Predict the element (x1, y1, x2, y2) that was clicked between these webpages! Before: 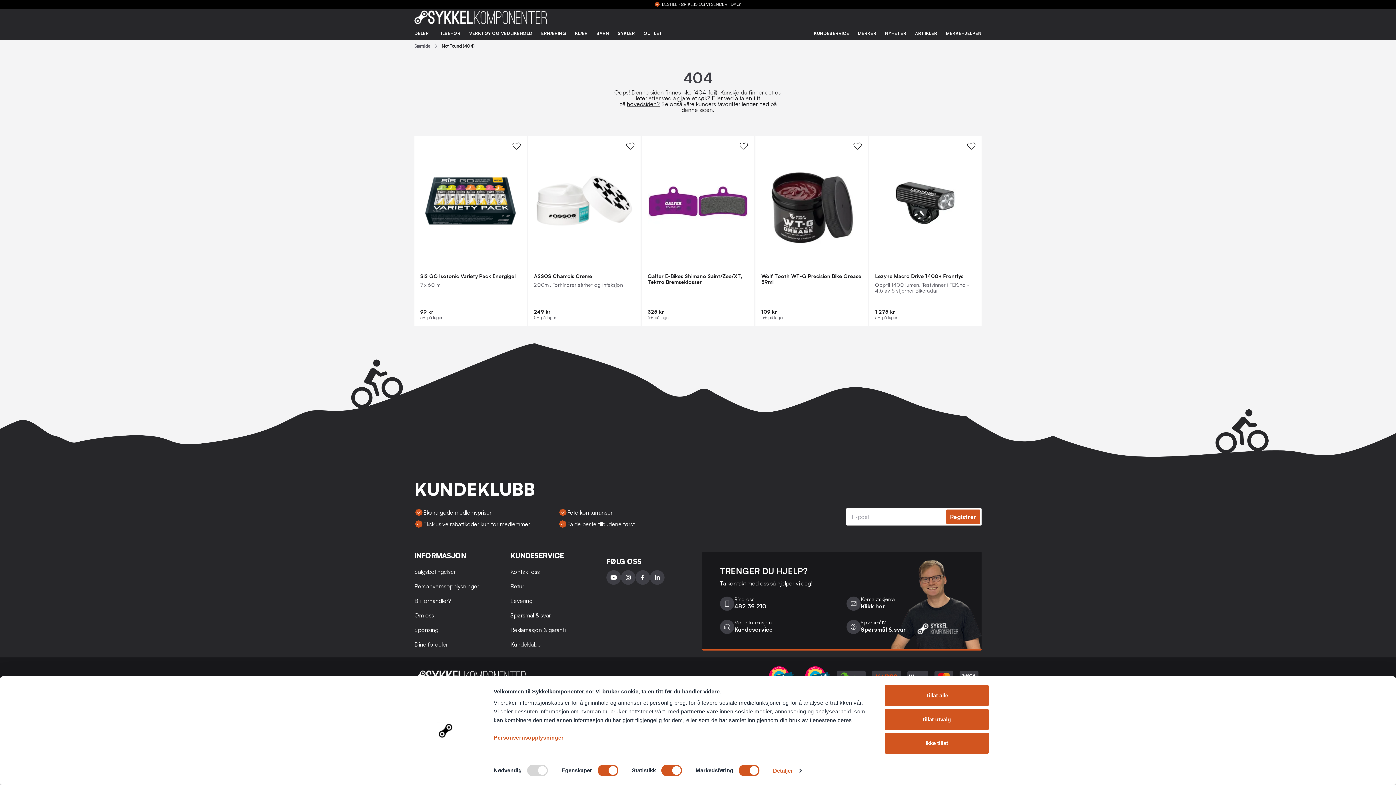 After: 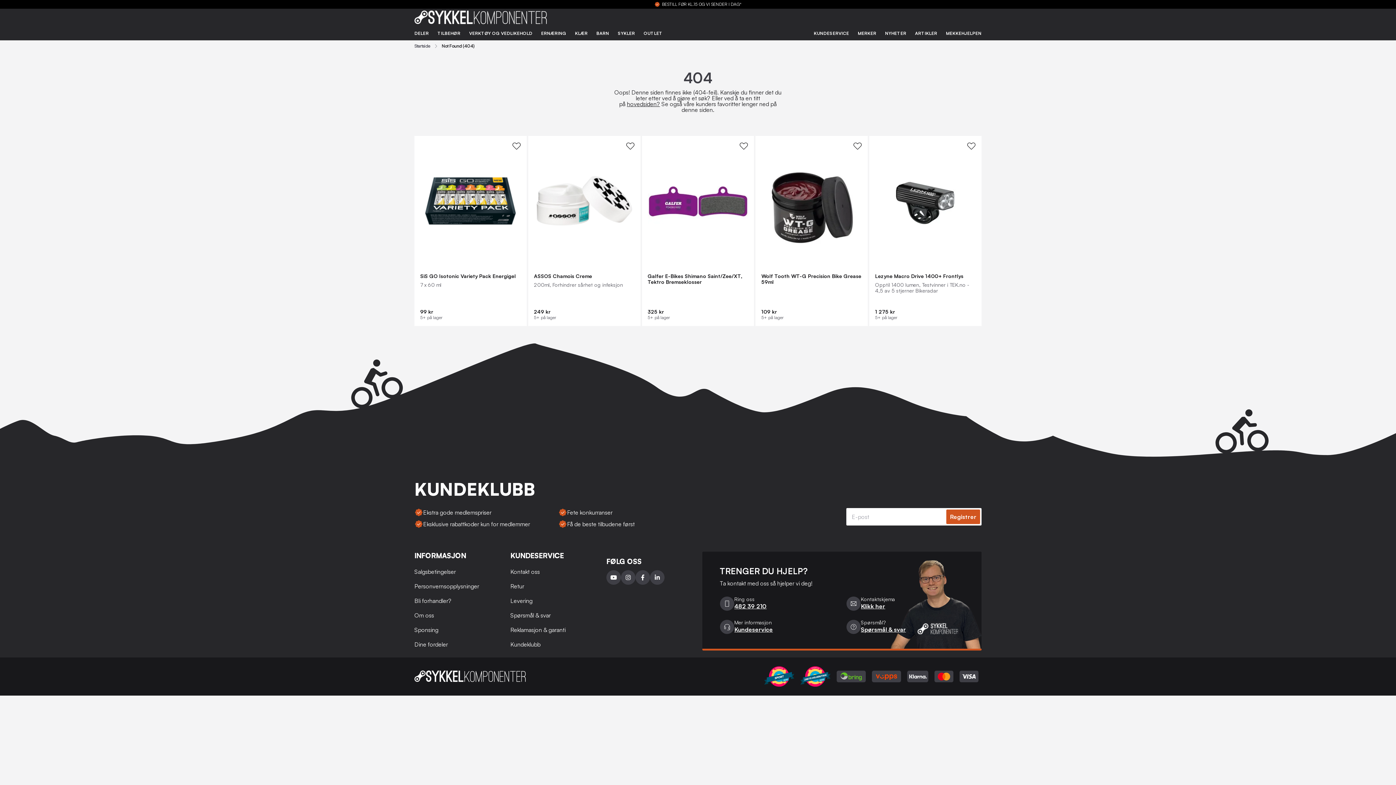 Action: bbox: (885, 709, 989, 730) label: tillat utvalg